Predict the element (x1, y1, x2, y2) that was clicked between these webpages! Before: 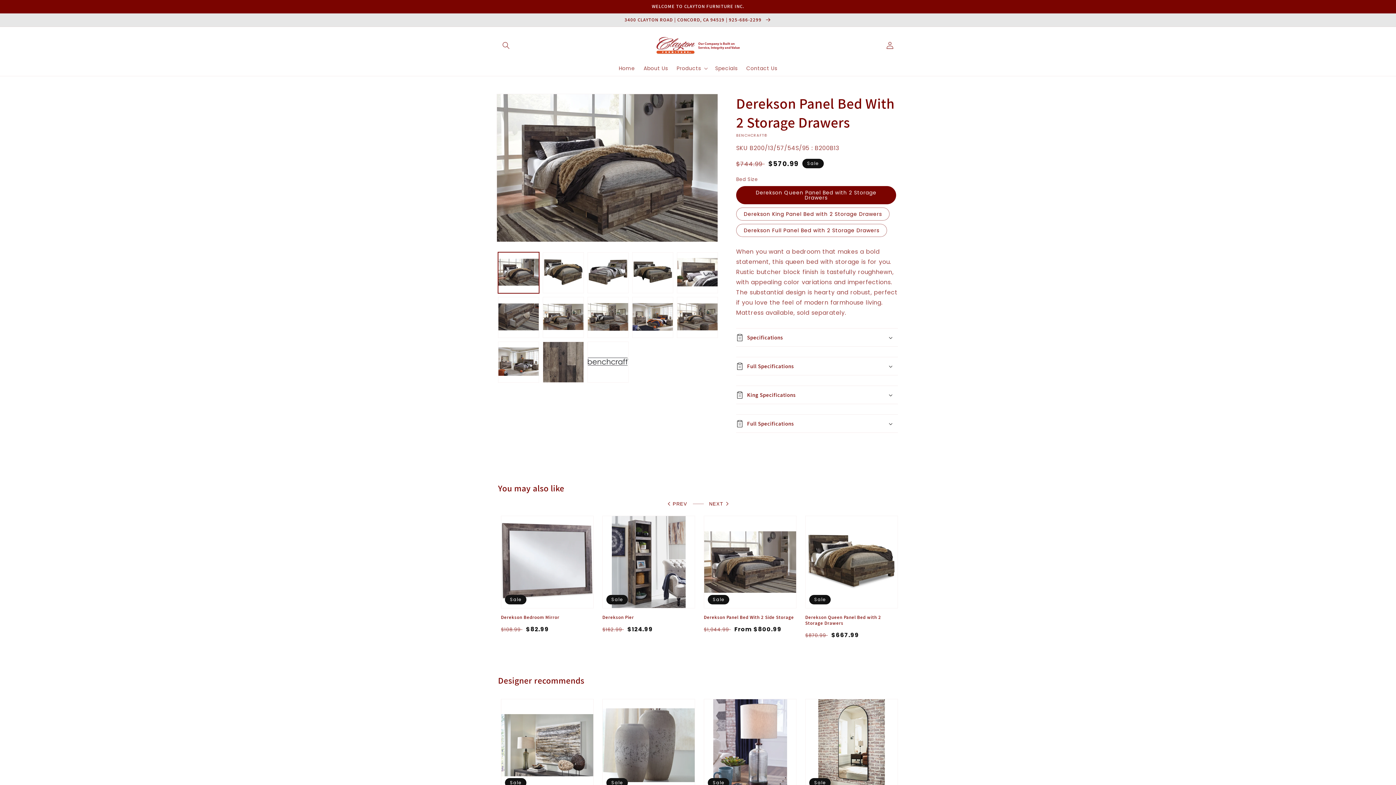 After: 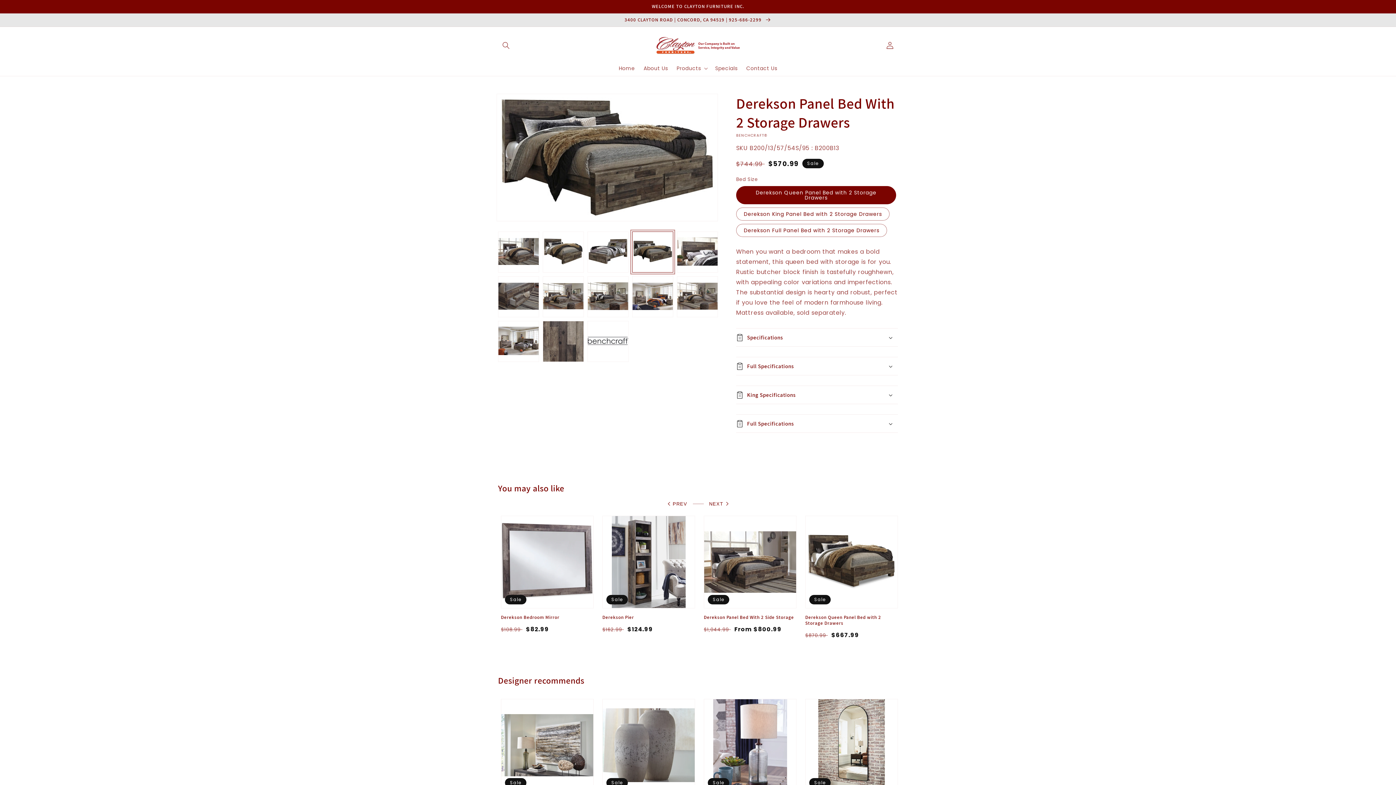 Action: label: Load image 6 in gallery view bbox: (632, 252, 673, 293)